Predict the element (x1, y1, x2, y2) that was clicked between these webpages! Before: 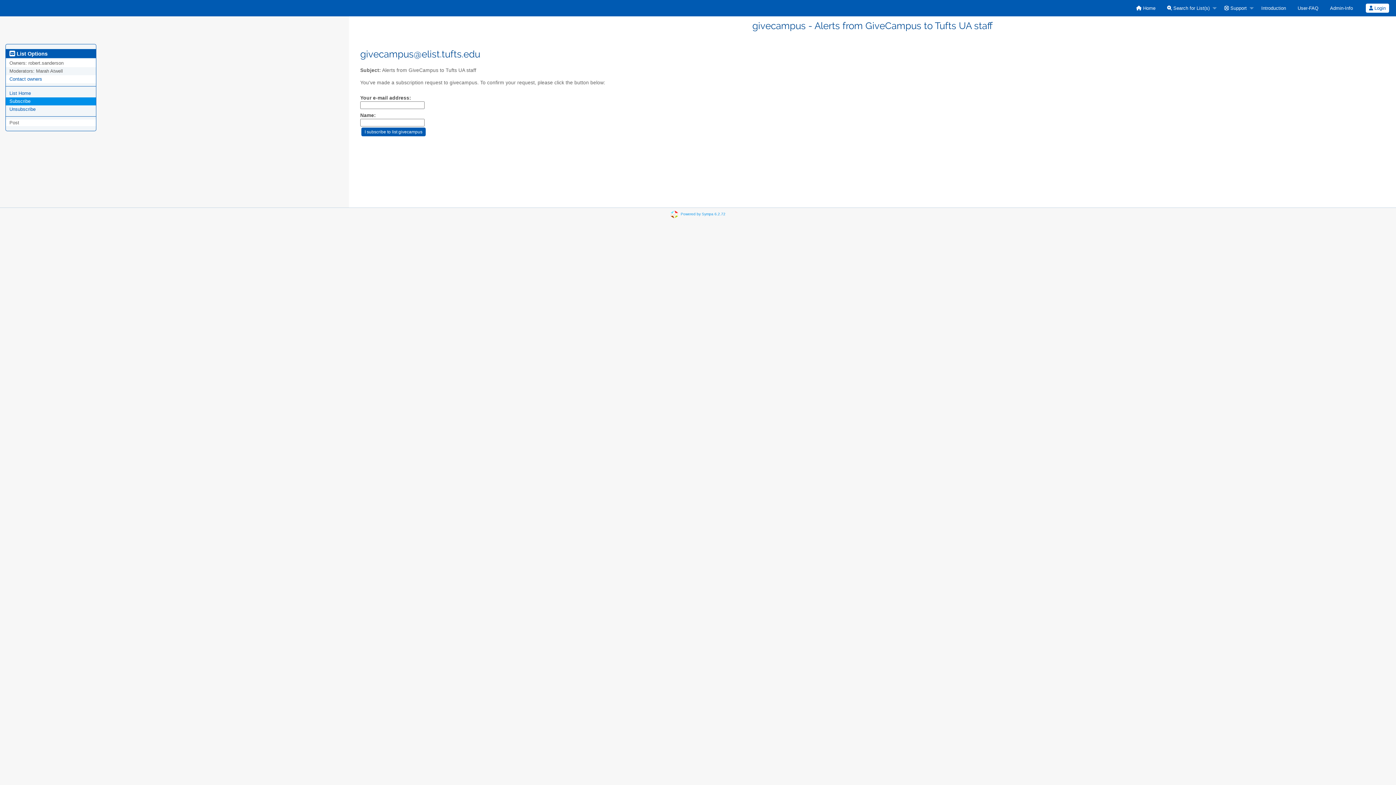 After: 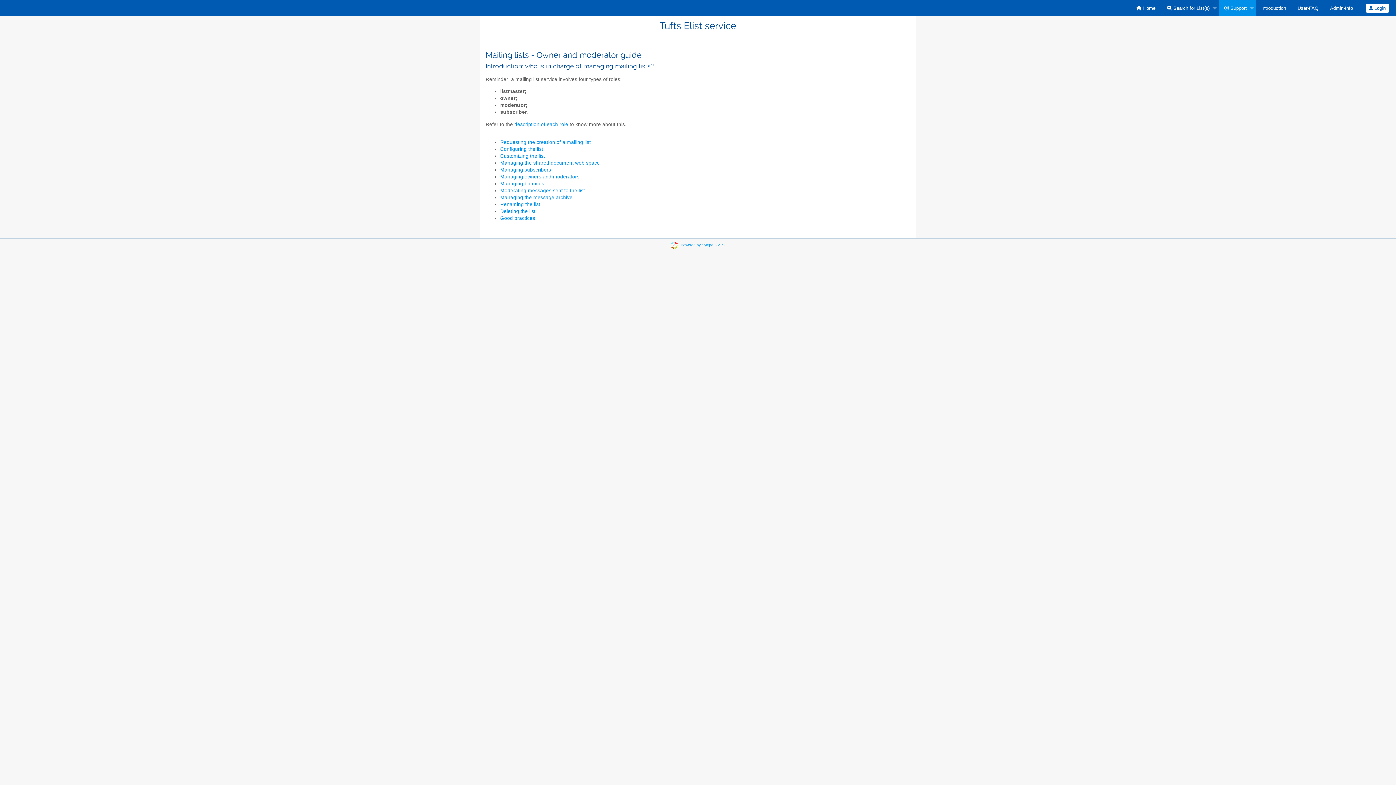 Action: label: Admin-Info bbox: (1324, 0, 1359, 16)